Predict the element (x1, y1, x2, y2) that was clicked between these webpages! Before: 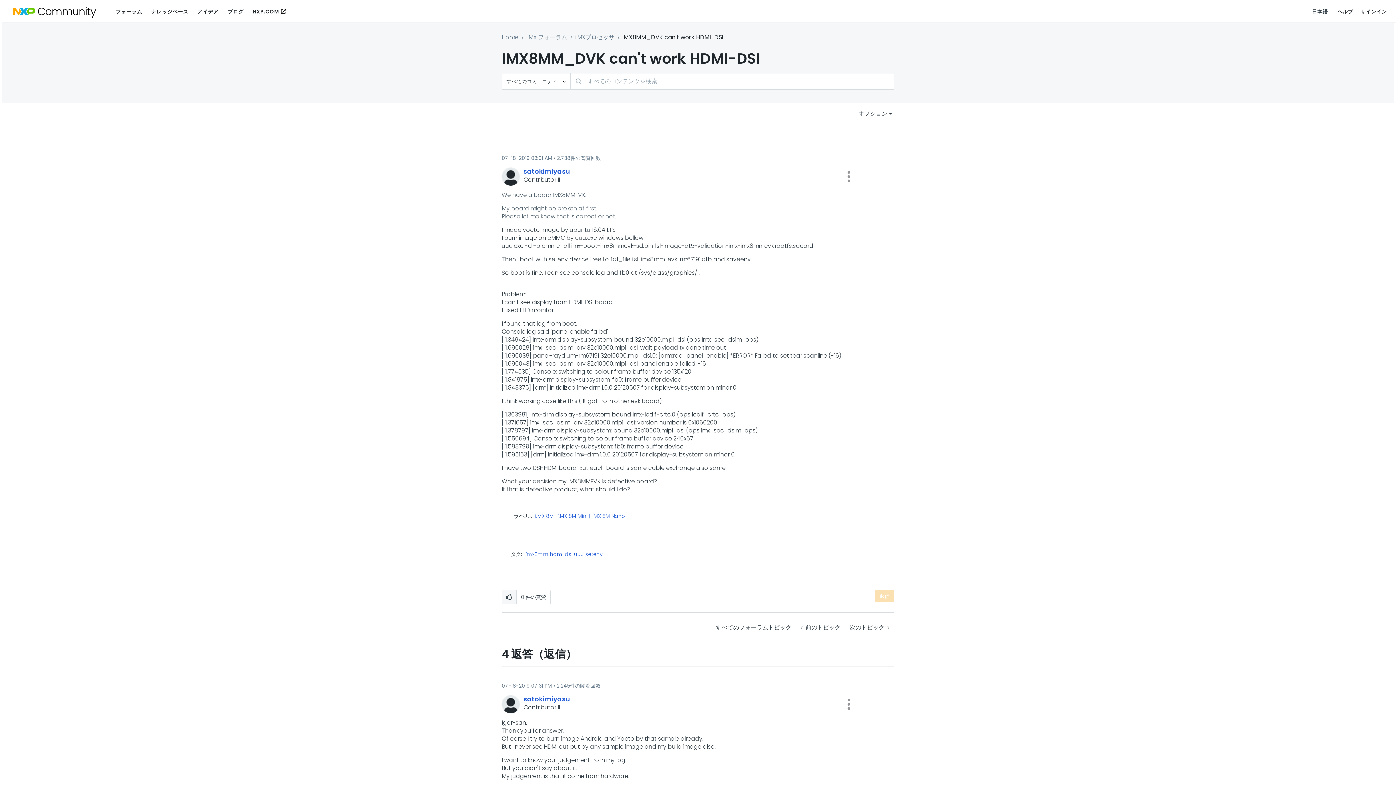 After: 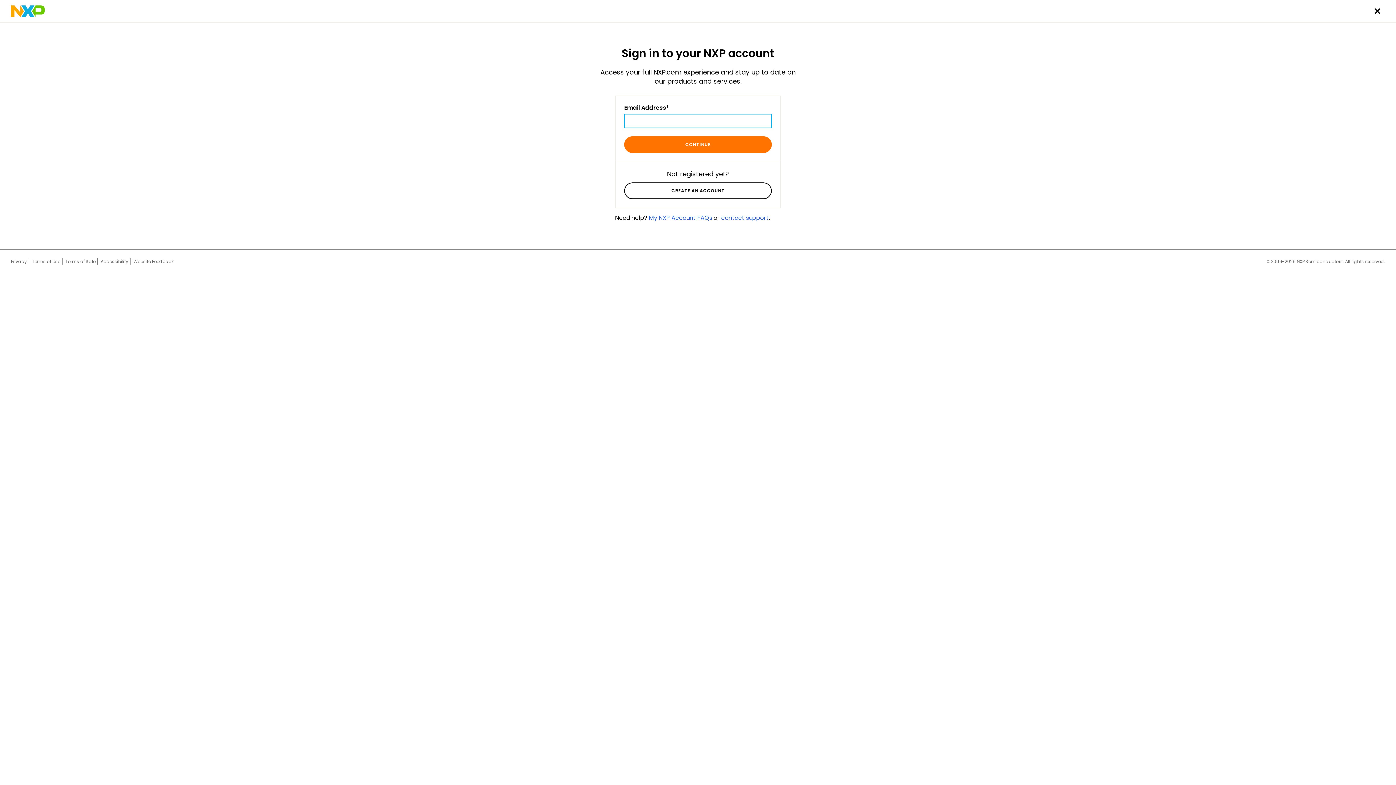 Action: label: アイデア bbox: (197, 4, 218, 18)